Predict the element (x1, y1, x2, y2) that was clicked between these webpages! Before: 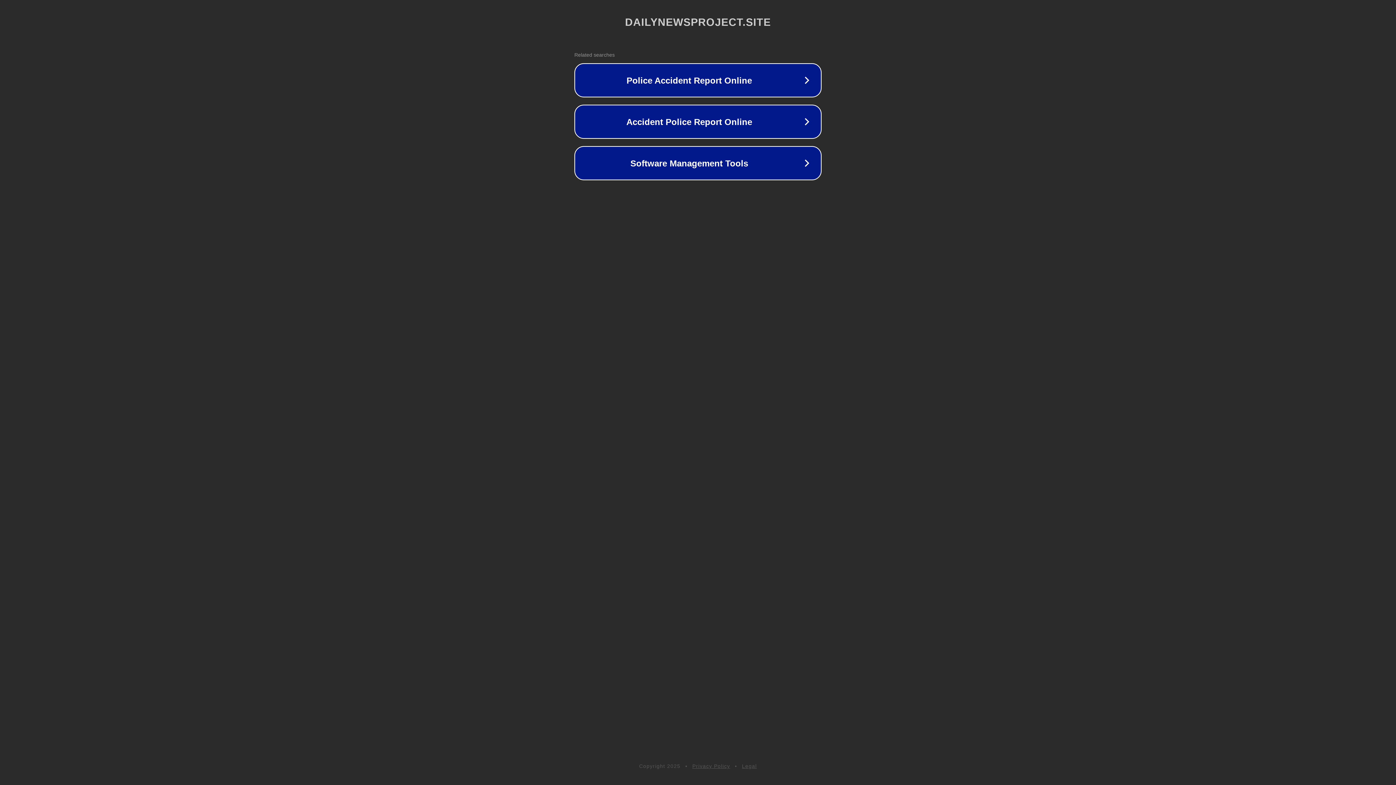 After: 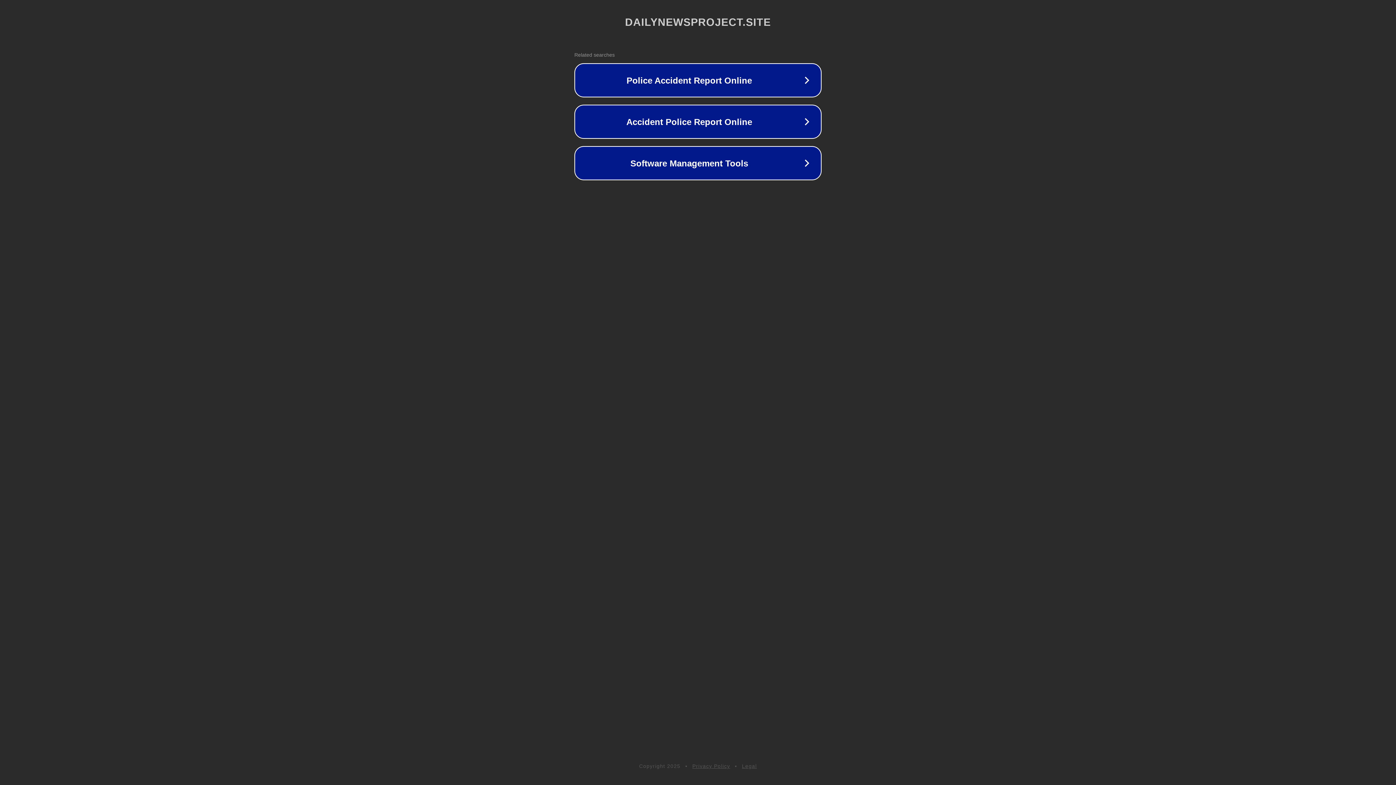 Action: label: Legal bbox: (742, 763, 757, 769)